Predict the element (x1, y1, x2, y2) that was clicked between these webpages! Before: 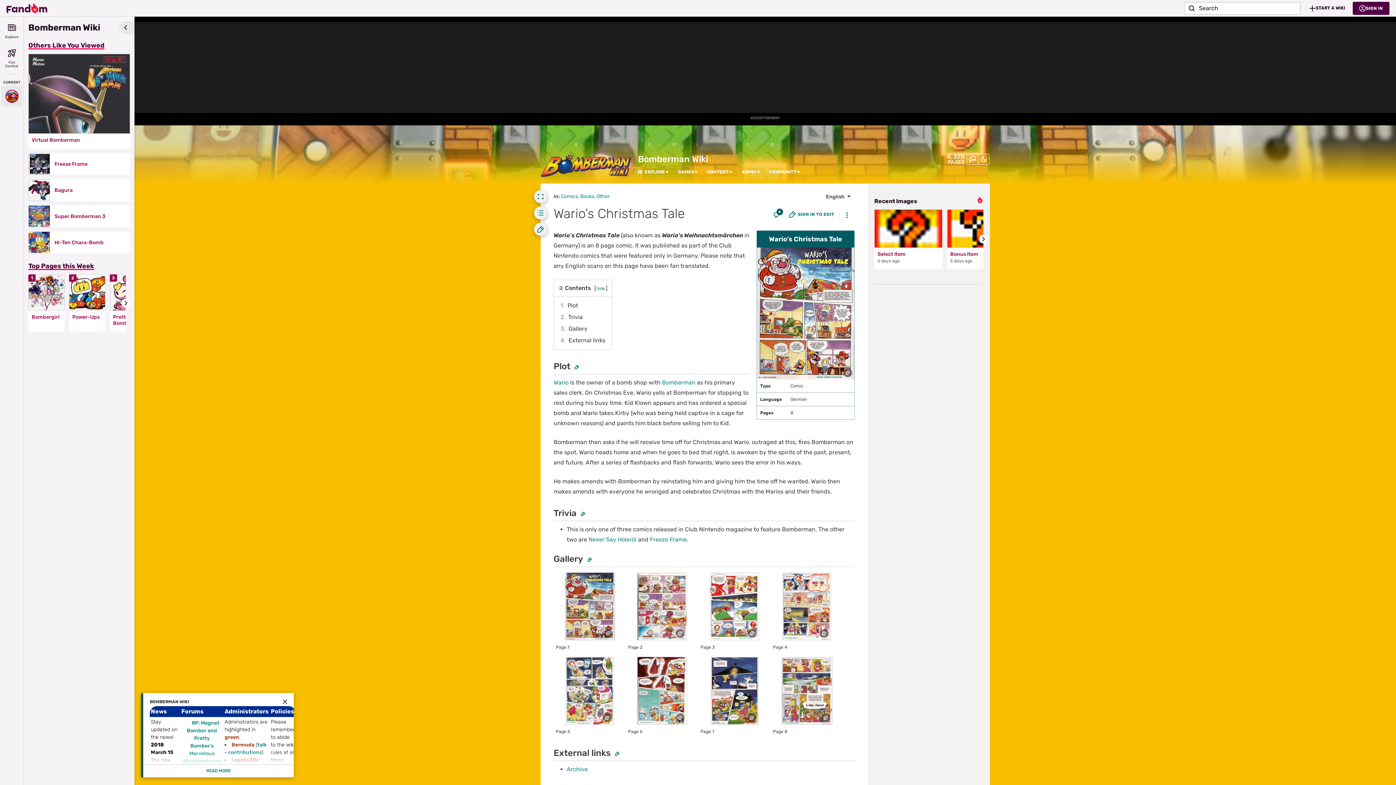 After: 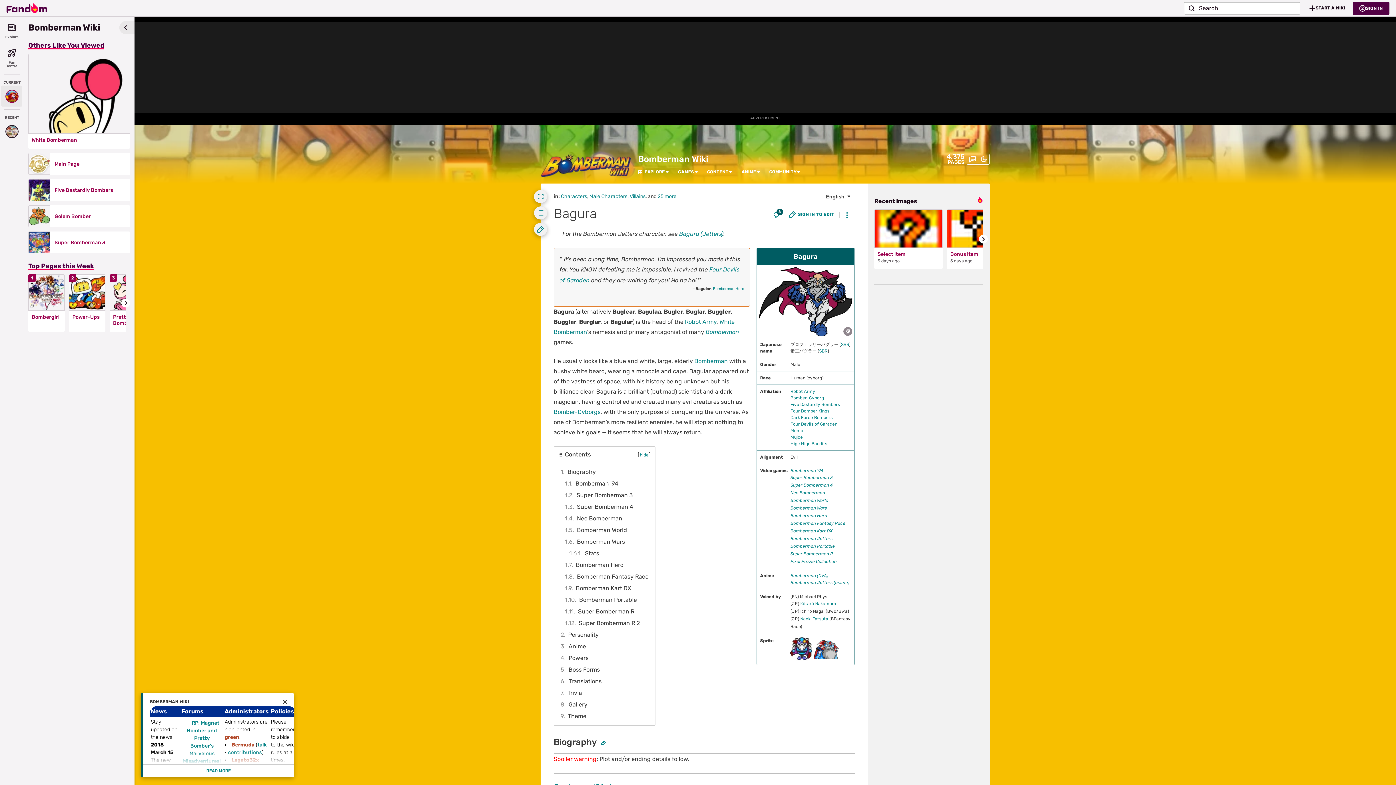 Action: bbox: (28, 179, 50, 201)